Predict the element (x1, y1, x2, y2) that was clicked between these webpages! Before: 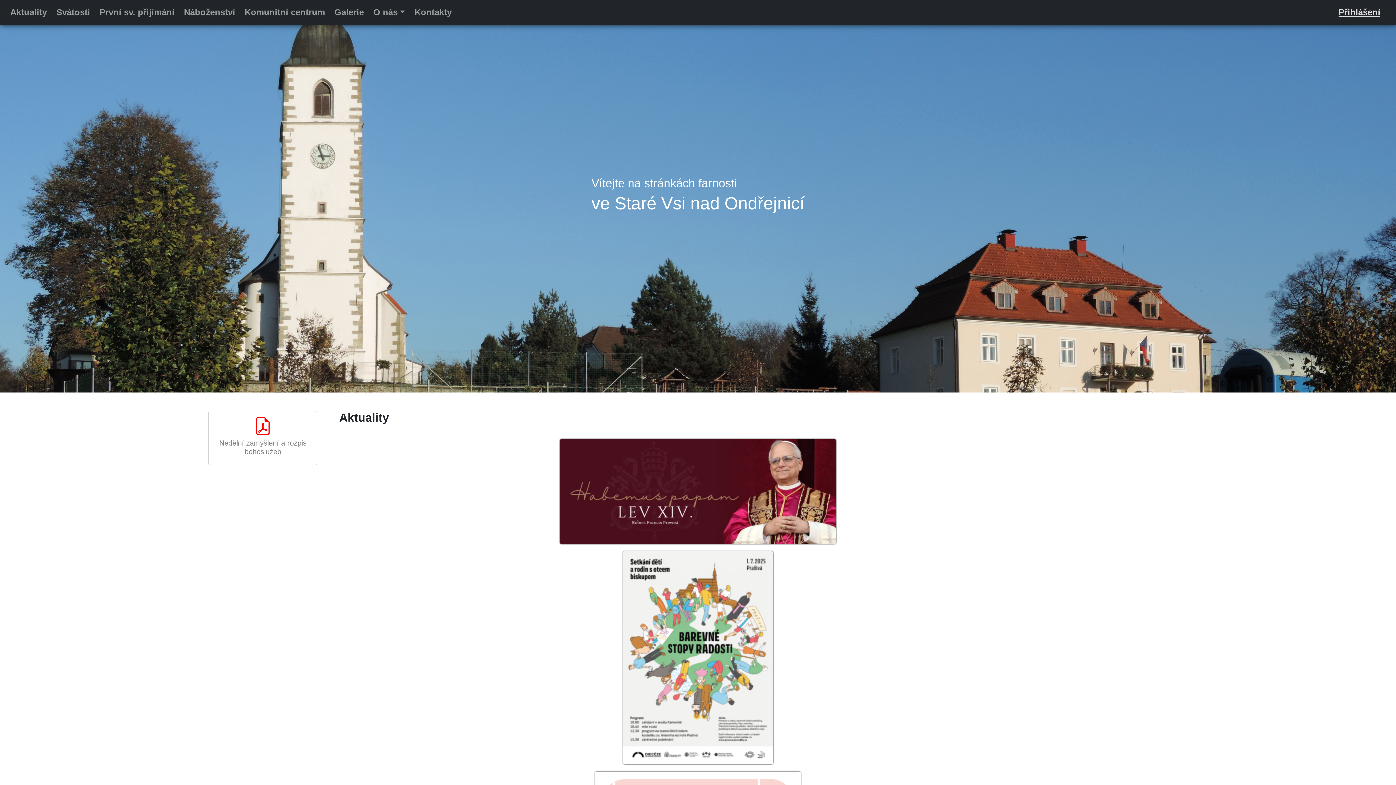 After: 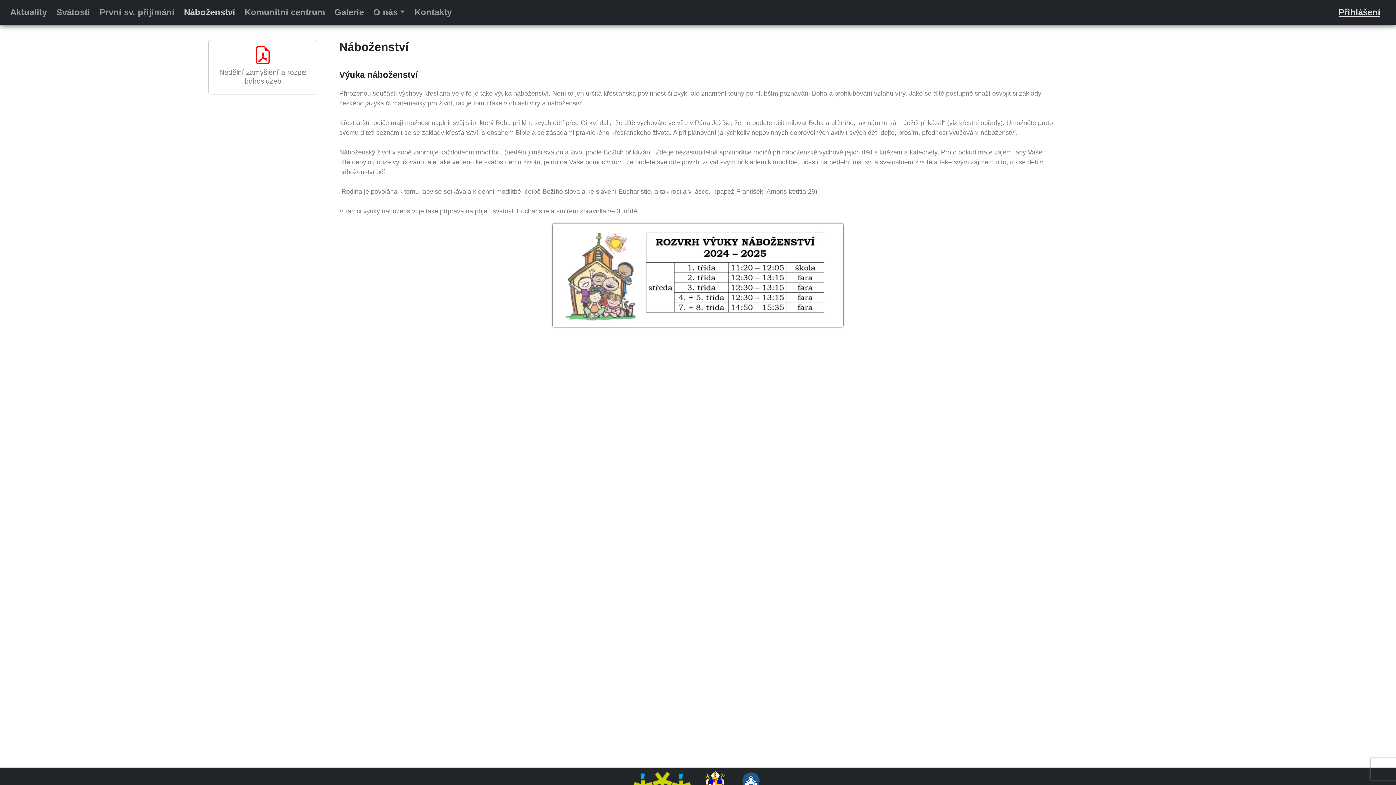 Action: bbox: (181, 2, 238, 21) label: Náboženství